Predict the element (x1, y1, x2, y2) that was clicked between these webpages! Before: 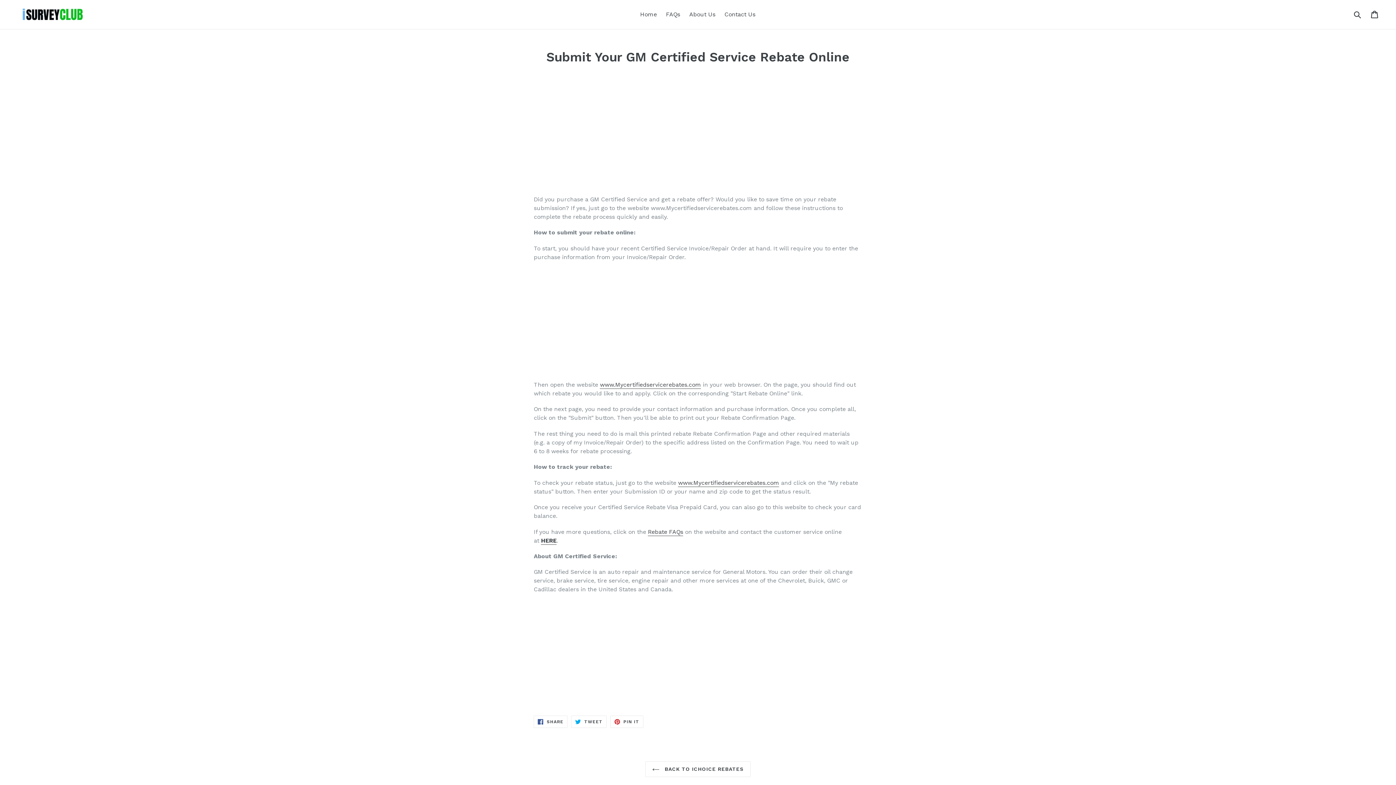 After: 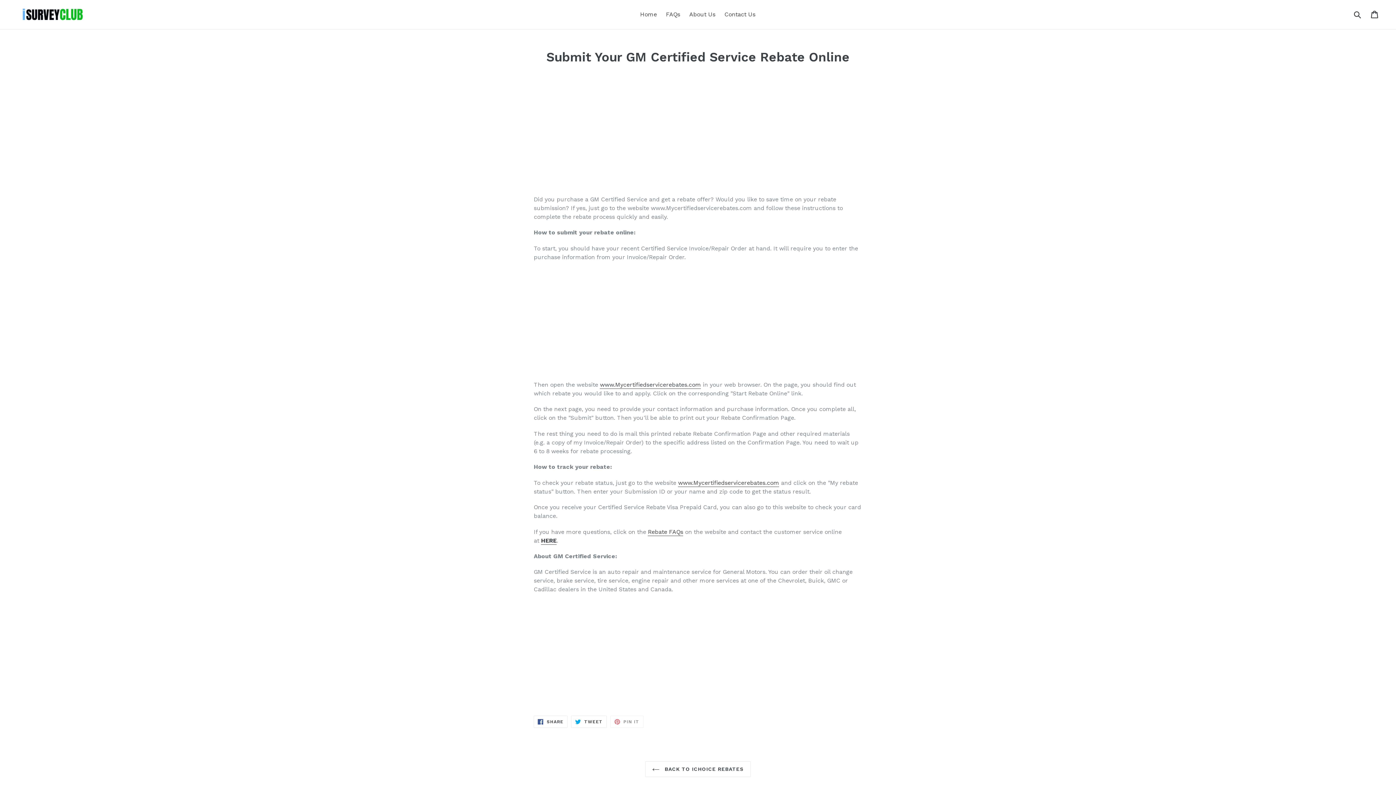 Action: label:  PIN IT
PIN ON PINTEREST bbox: (610, 715, 643, 728)